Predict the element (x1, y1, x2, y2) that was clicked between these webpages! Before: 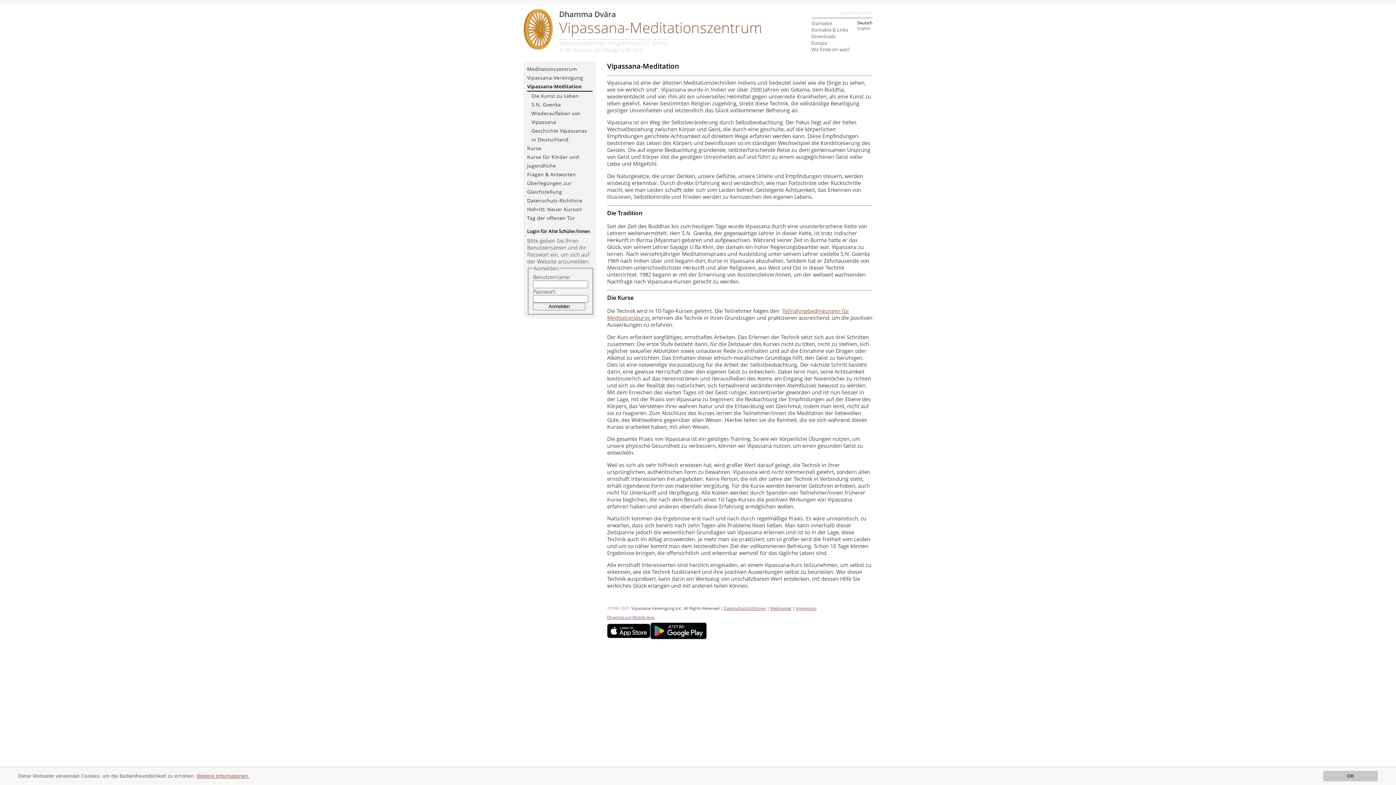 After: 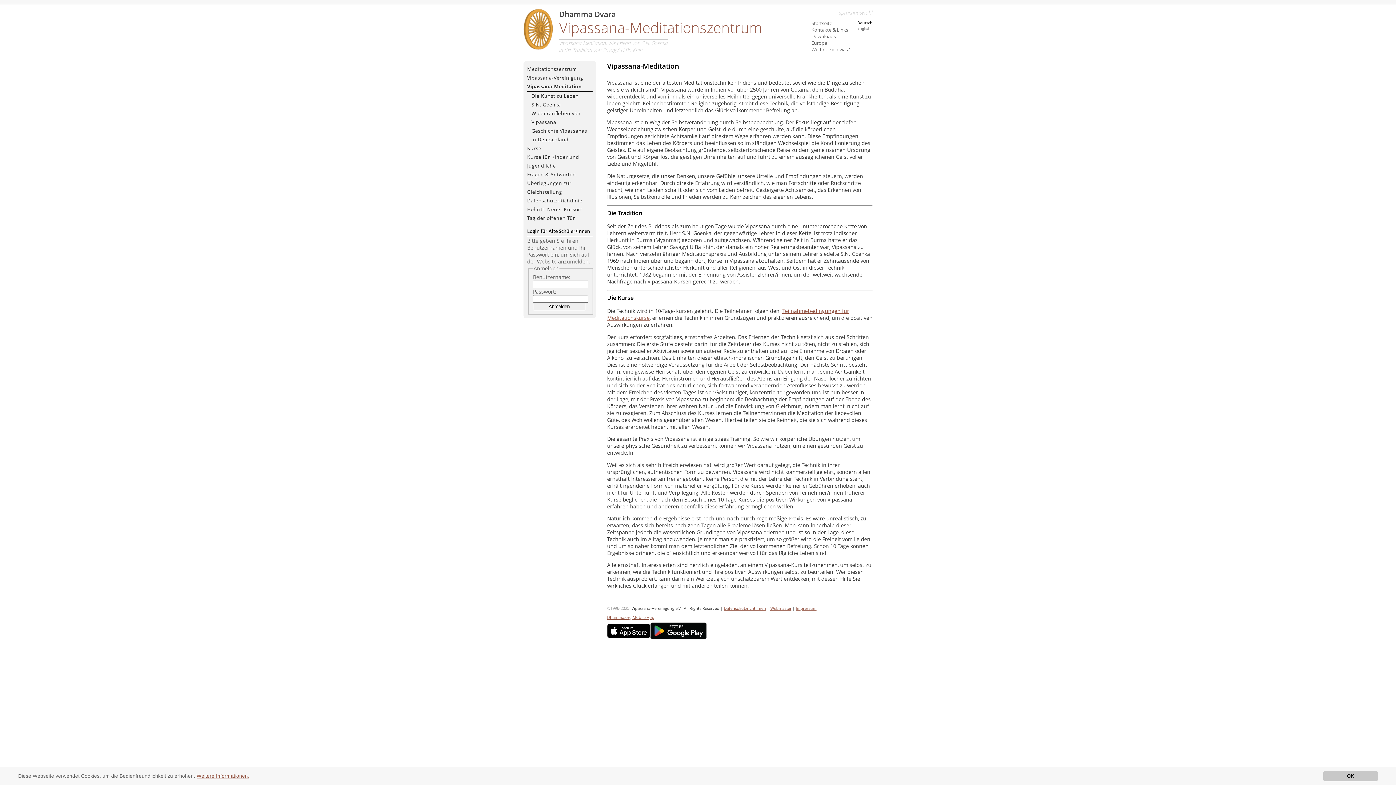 Action: label: Dhamma.org Mobile App bbox: (607, 614, 654, 620)